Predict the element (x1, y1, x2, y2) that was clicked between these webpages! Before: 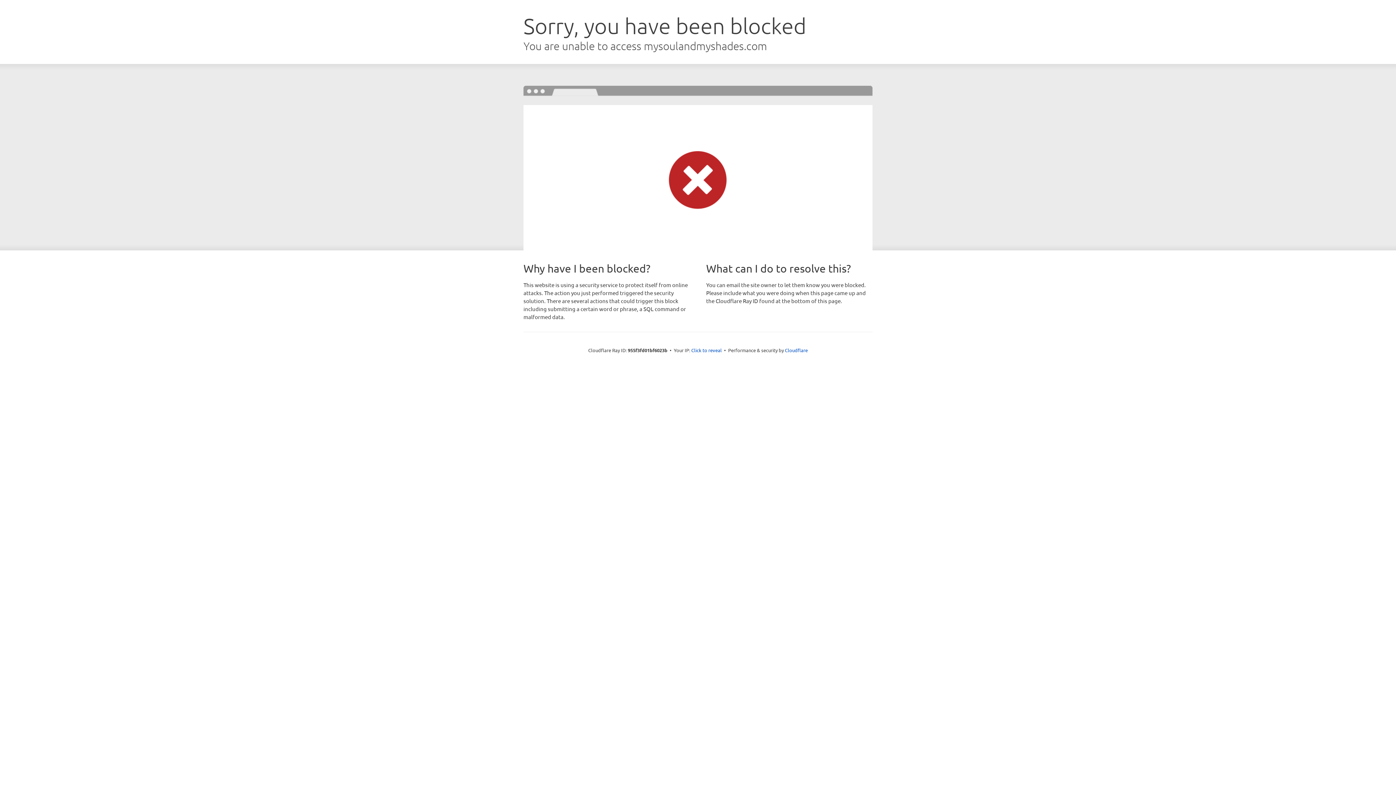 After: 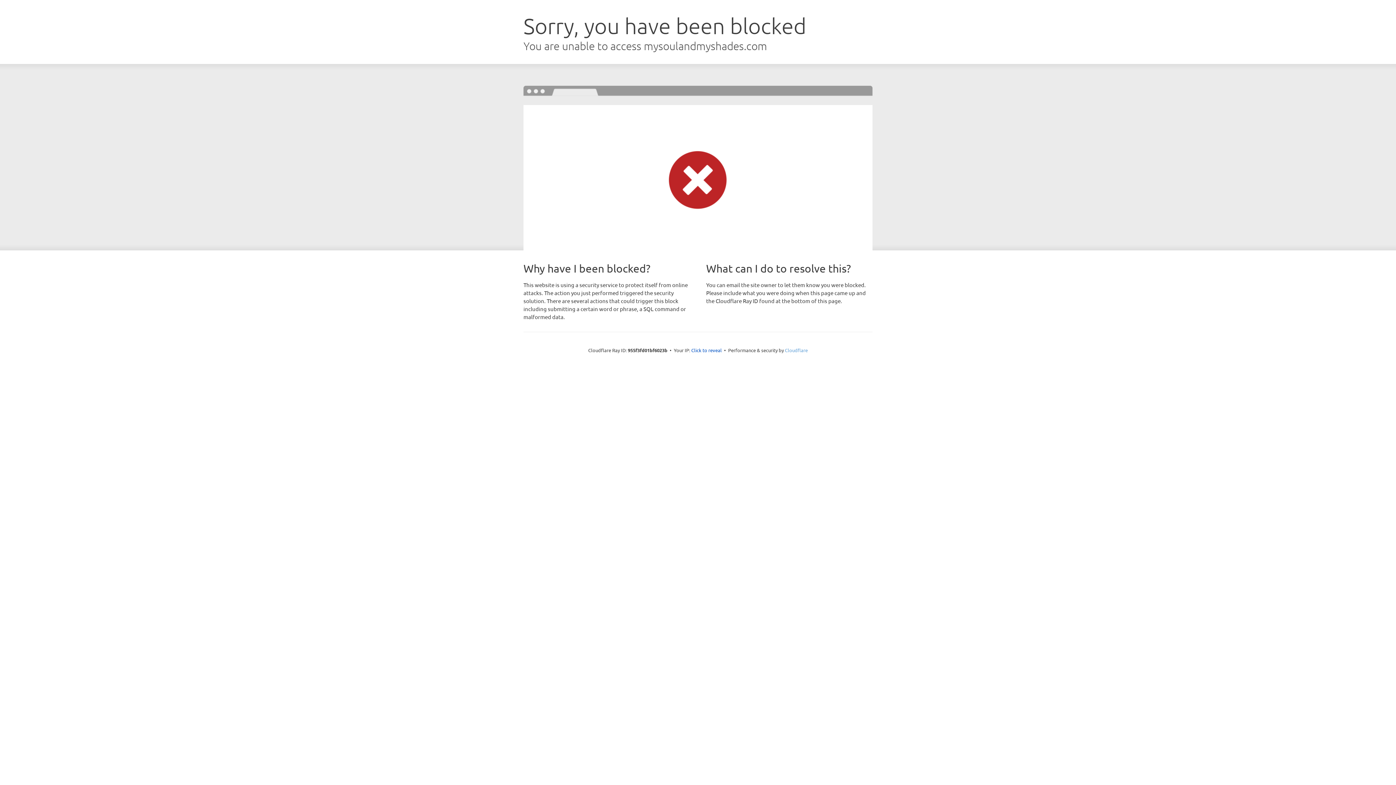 Action: label: Cloudflare bbox: (785, 347, 808, 353)